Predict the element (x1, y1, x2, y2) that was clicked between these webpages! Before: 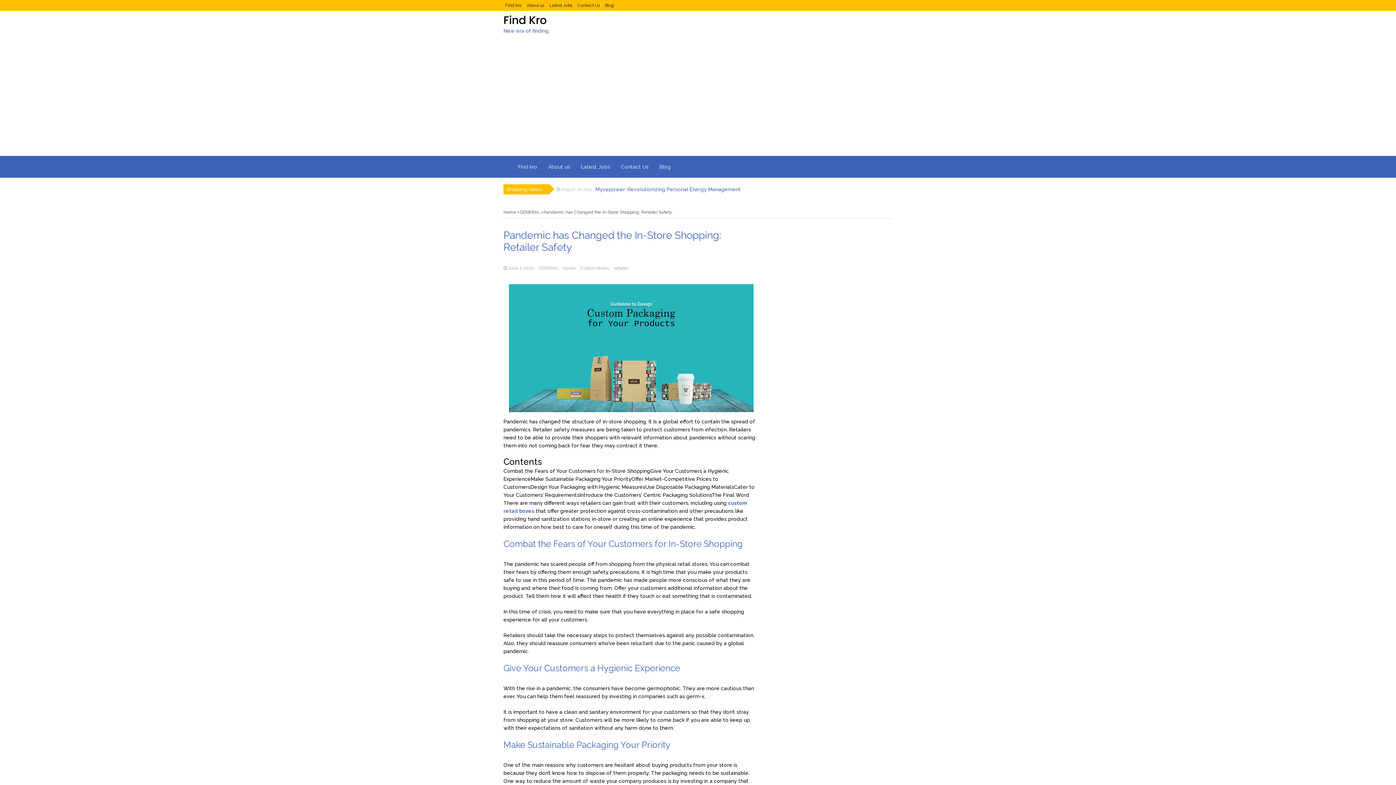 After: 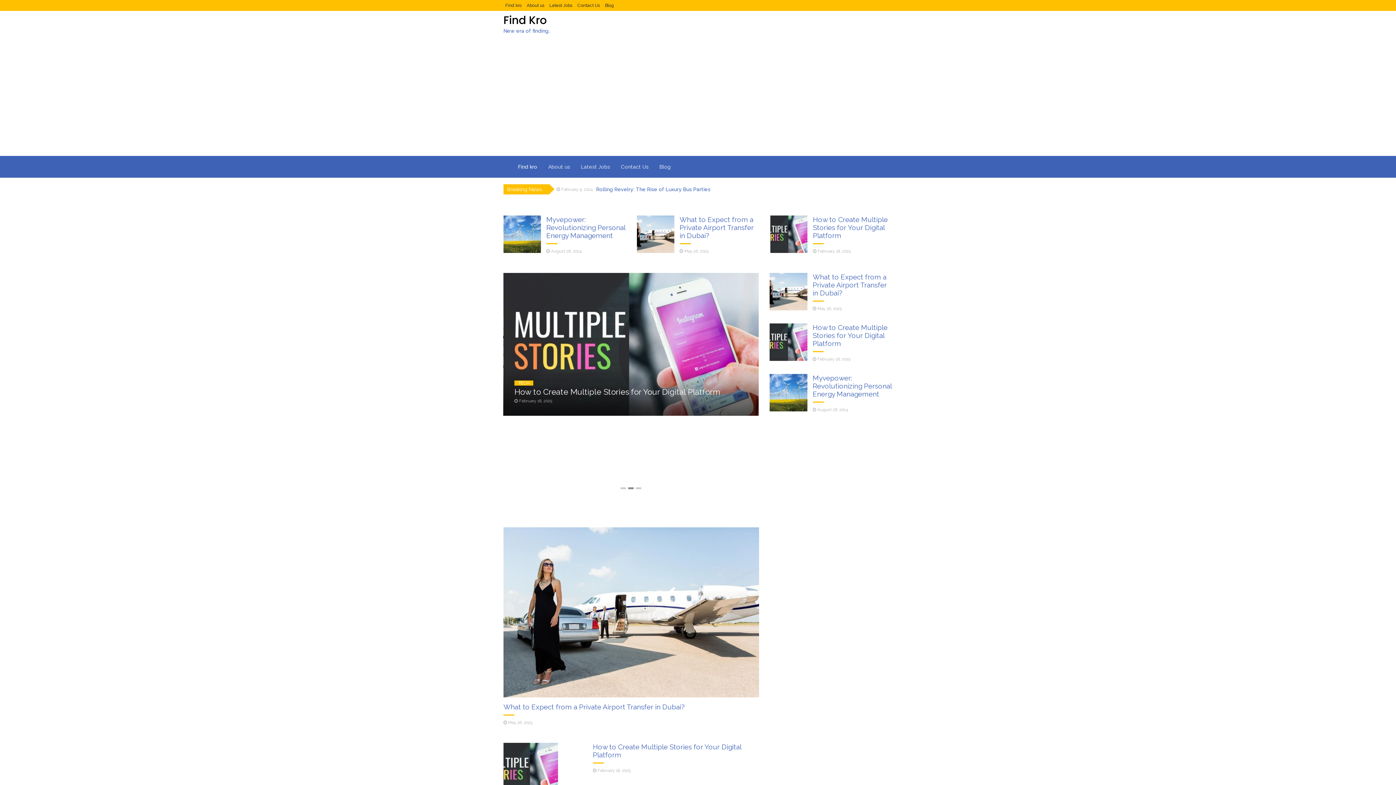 Action: label: Find kro bbox: (512, 157, 542, 176)